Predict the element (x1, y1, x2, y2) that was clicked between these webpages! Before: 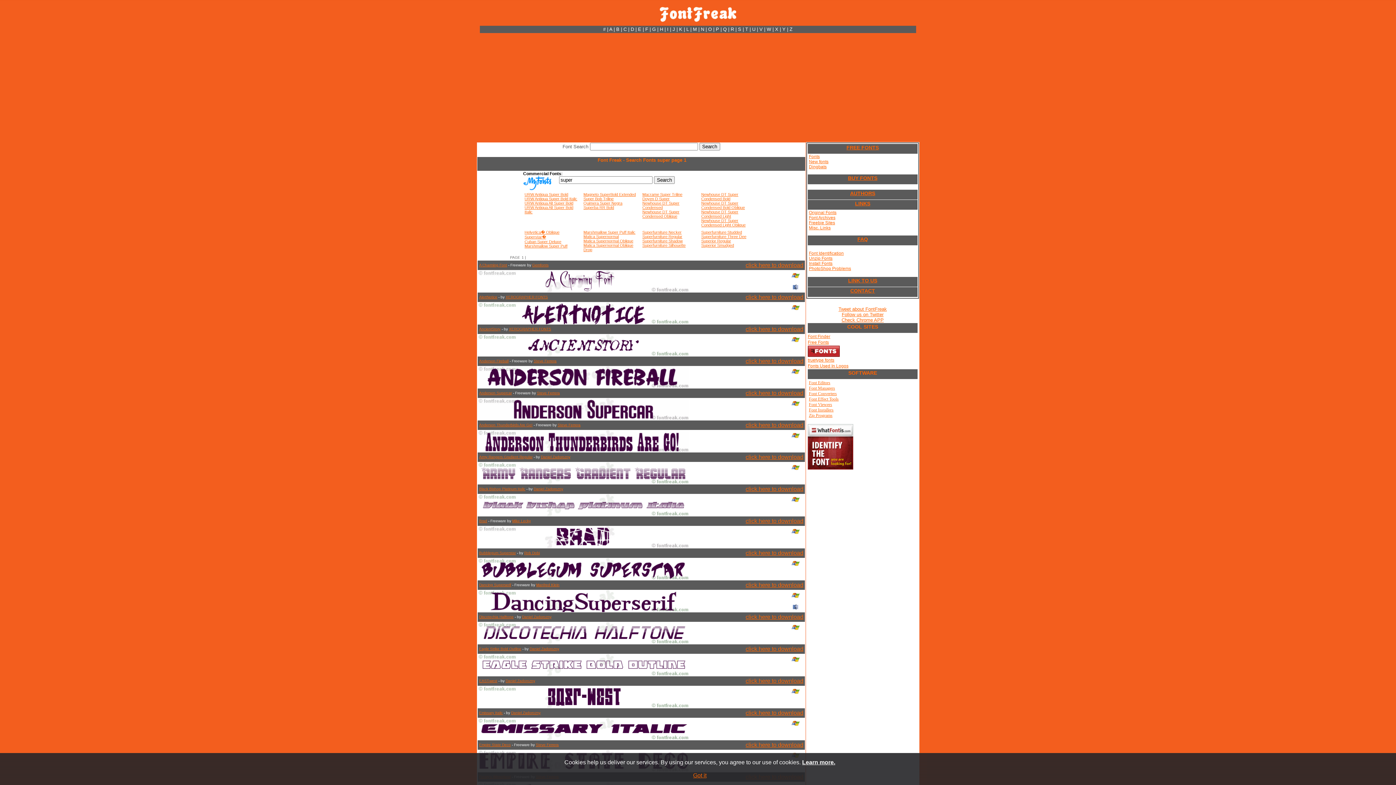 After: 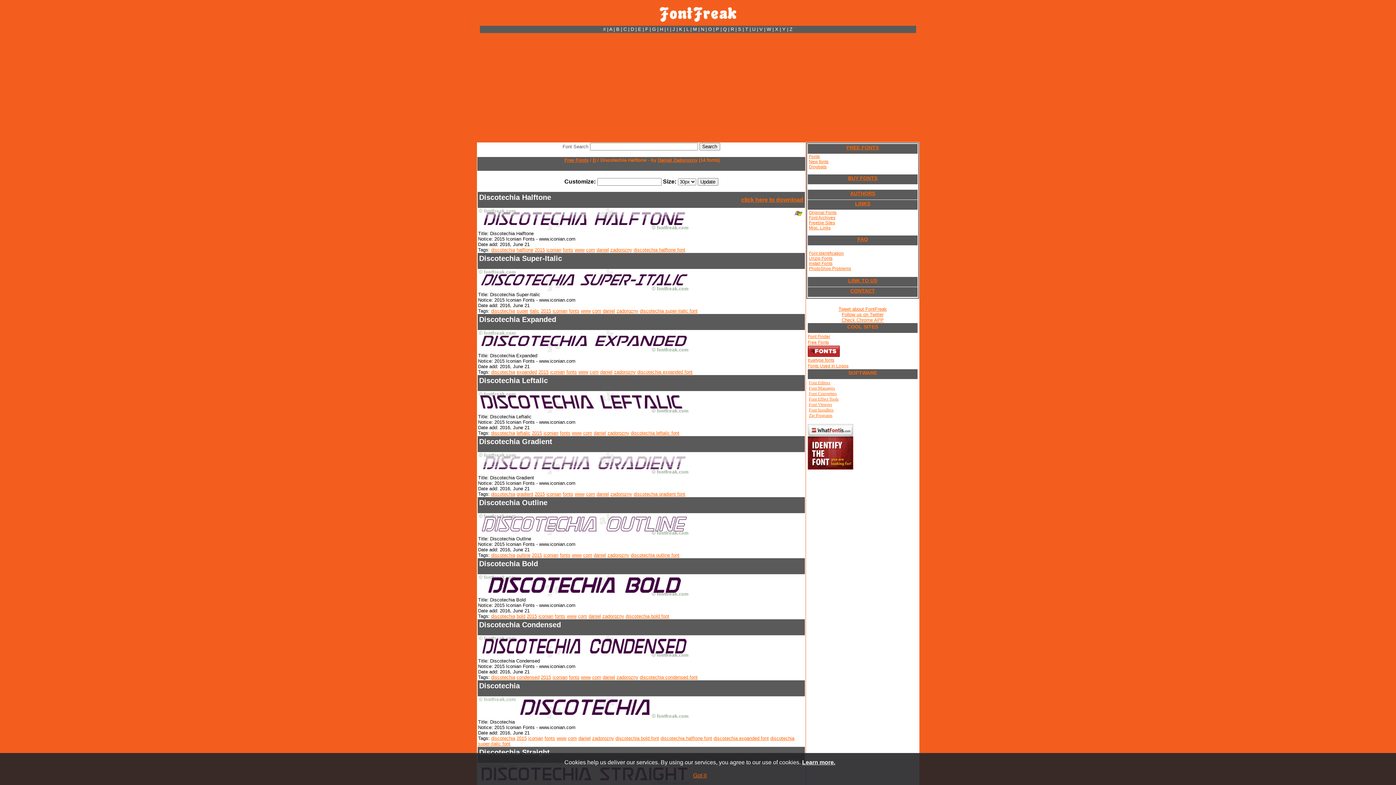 Action: bbox: (479, 615, 513, 619) label: Discotechia Halftone